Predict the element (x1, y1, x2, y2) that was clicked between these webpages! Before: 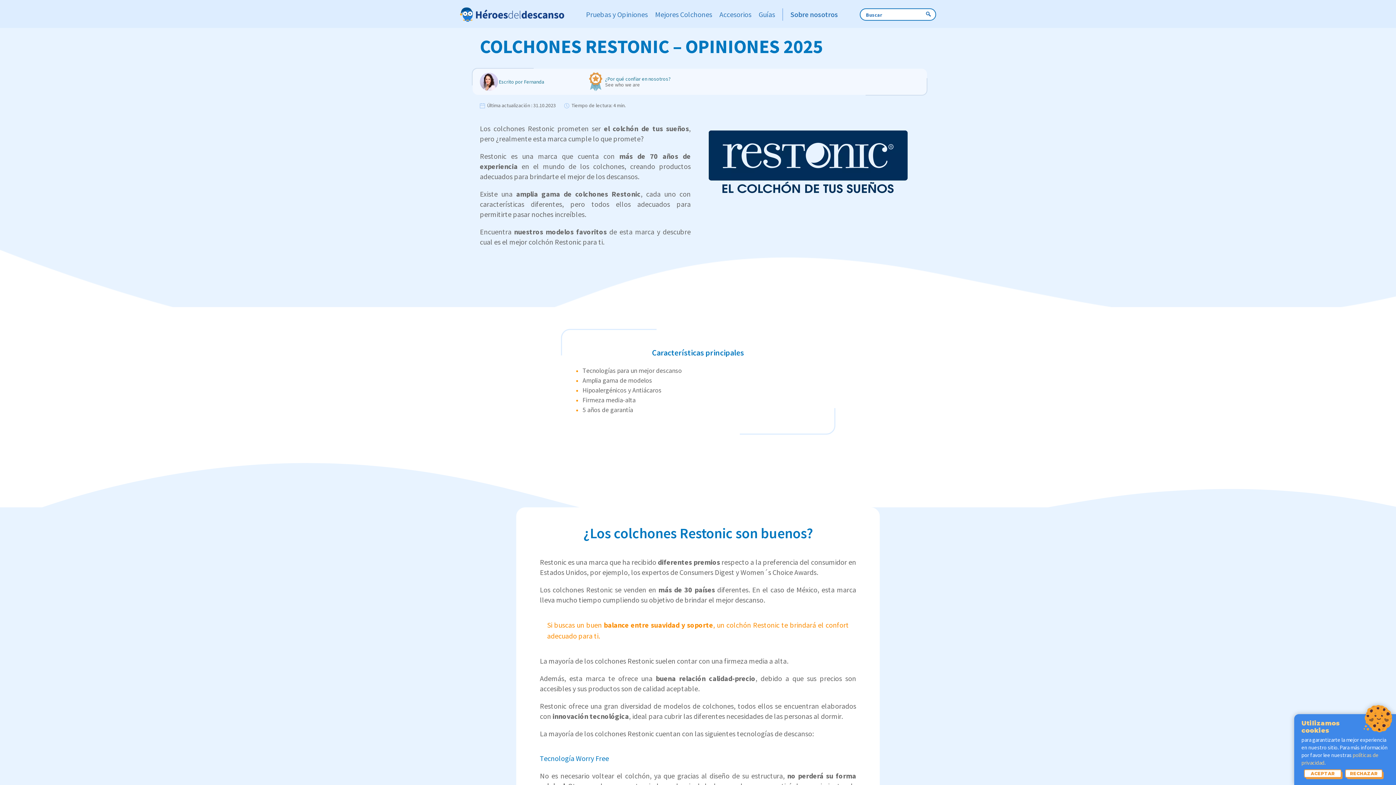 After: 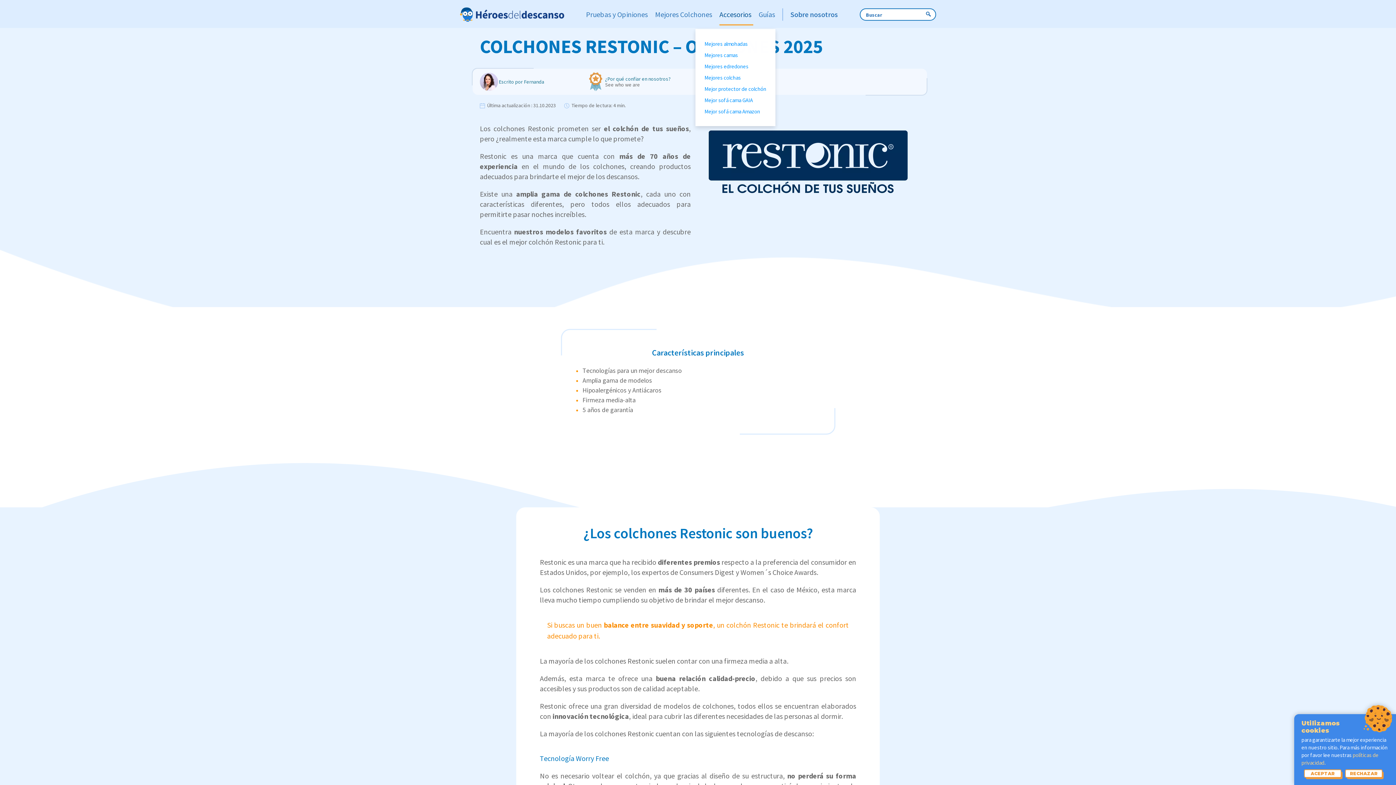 Action: label: Zu Accesorios bbox: (715, 3, 755, 25)